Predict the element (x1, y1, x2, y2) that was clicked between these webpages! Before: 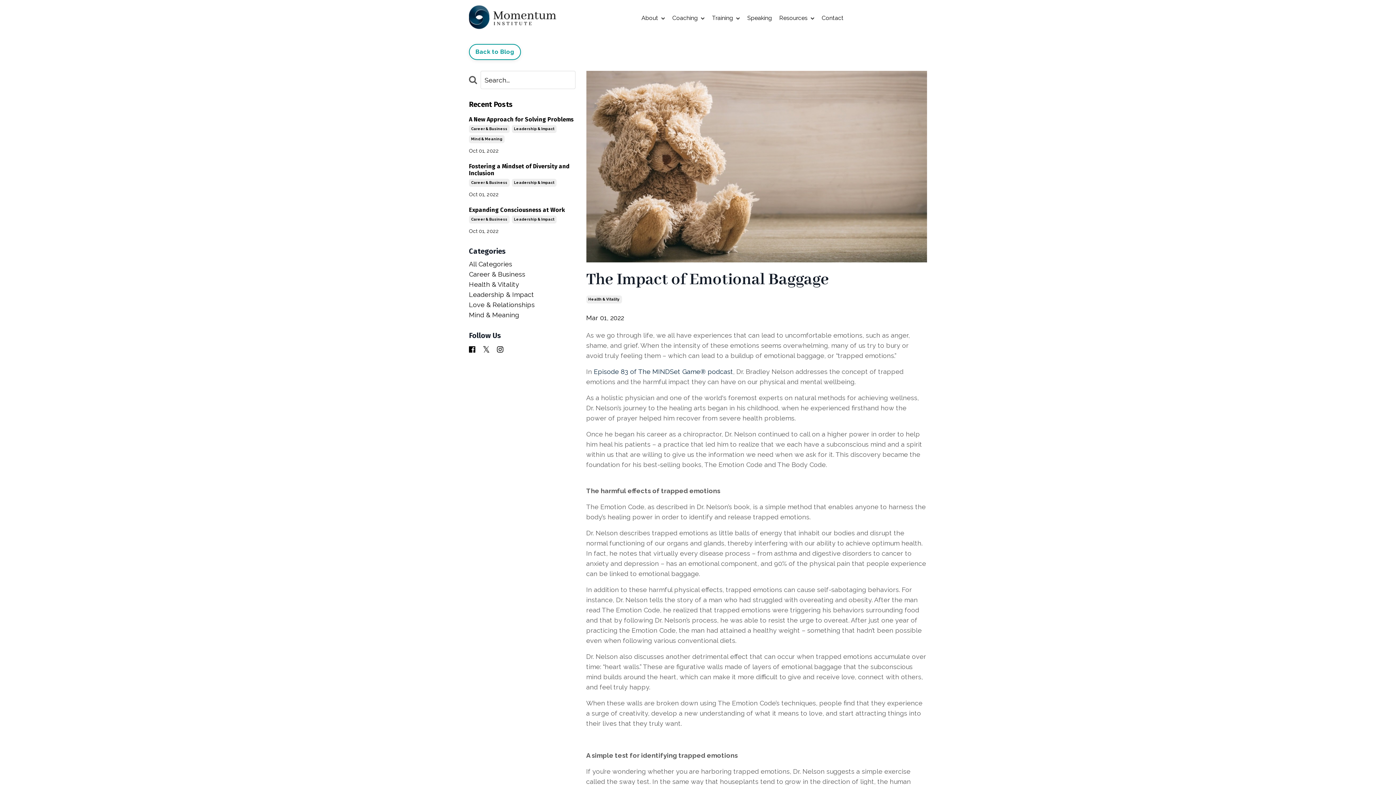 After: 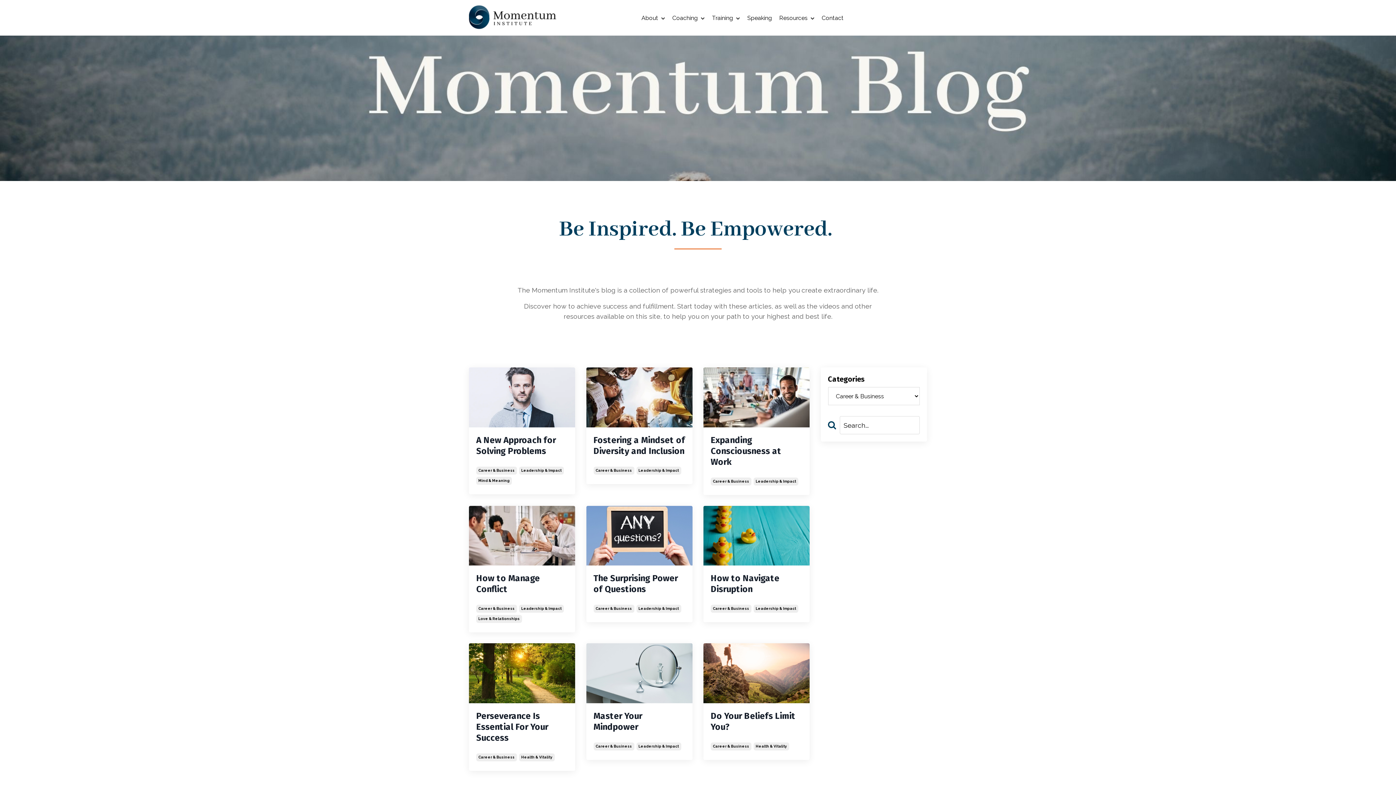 Action: label: Career & Business bbox: (469, 178, 509, 186)